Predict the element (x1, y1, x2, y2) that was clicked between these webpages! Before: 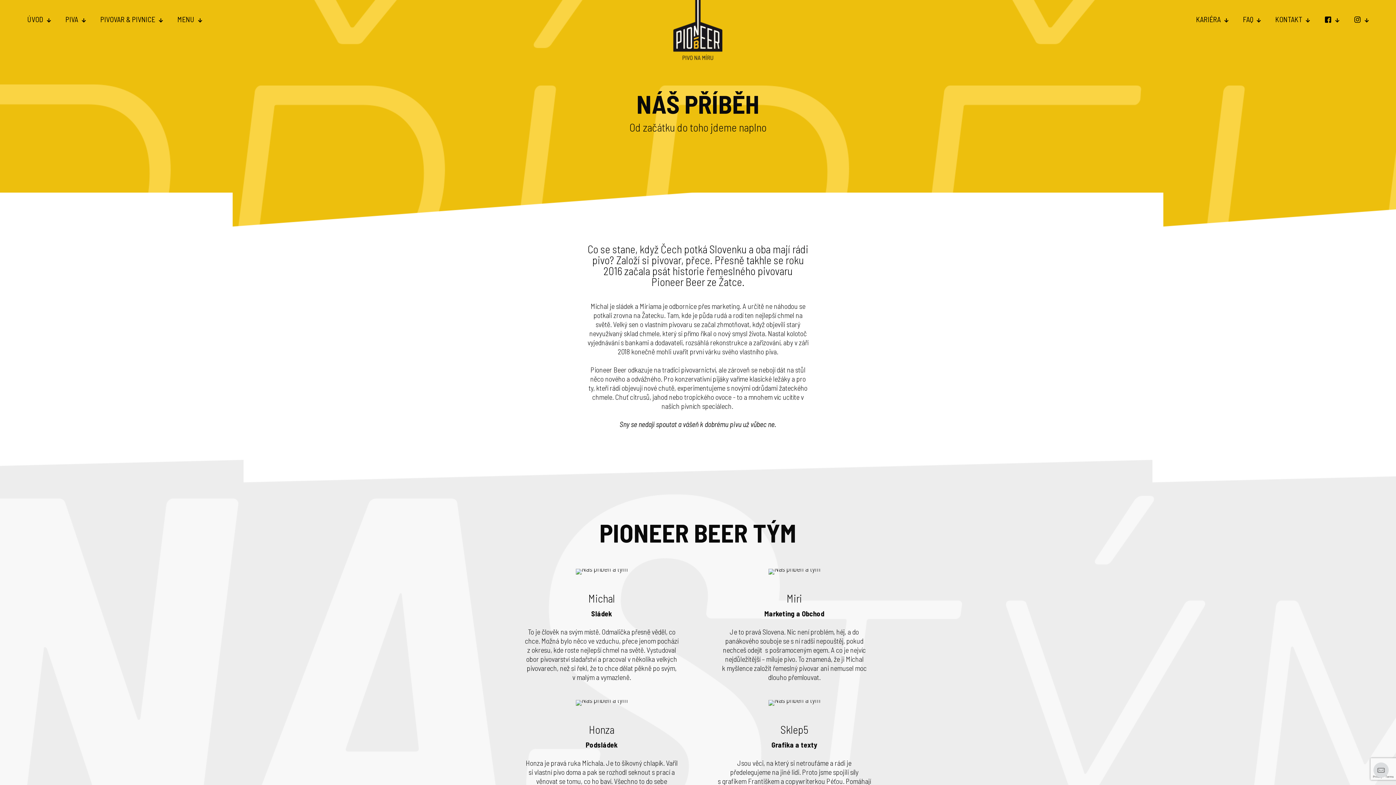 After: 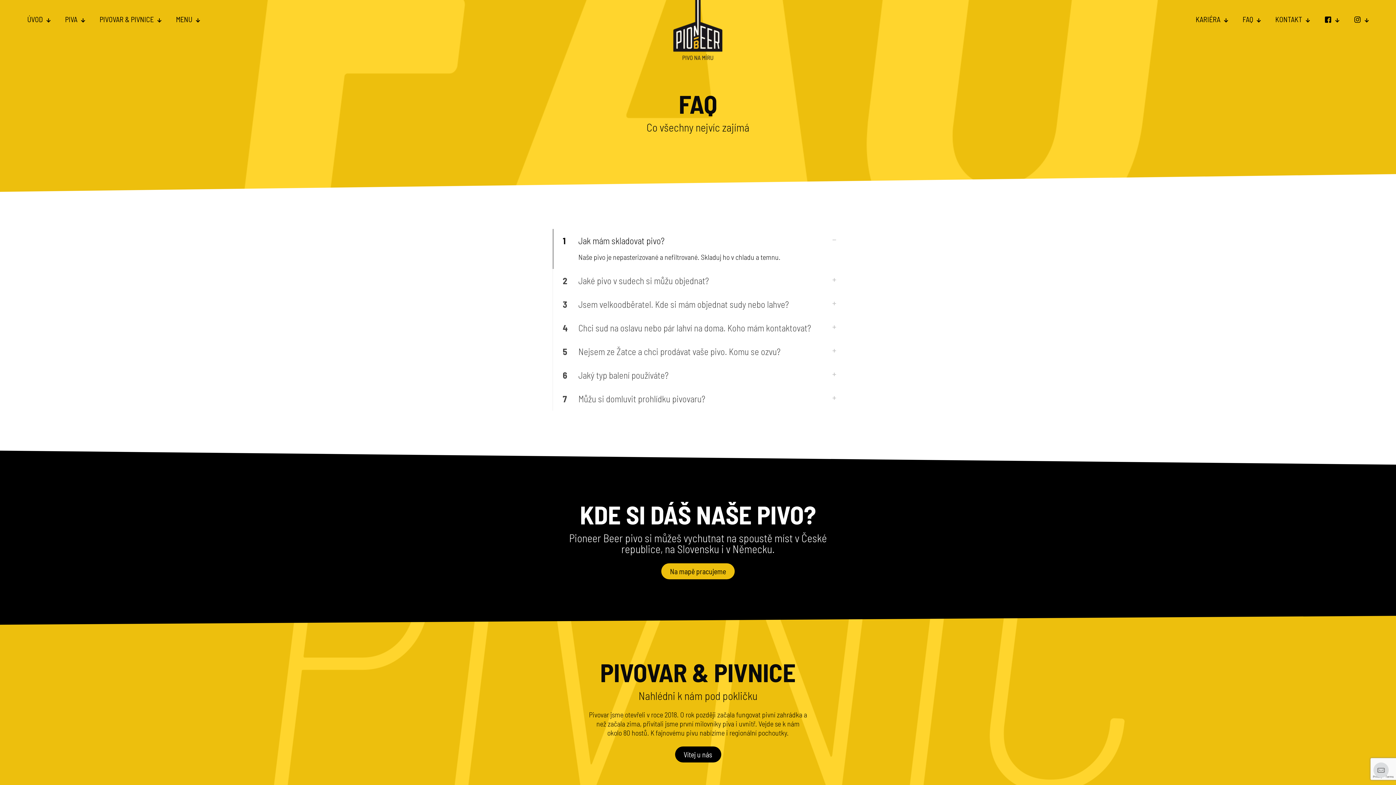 Action: bbox: (1235, 10, 1268, 27) label: FAQ